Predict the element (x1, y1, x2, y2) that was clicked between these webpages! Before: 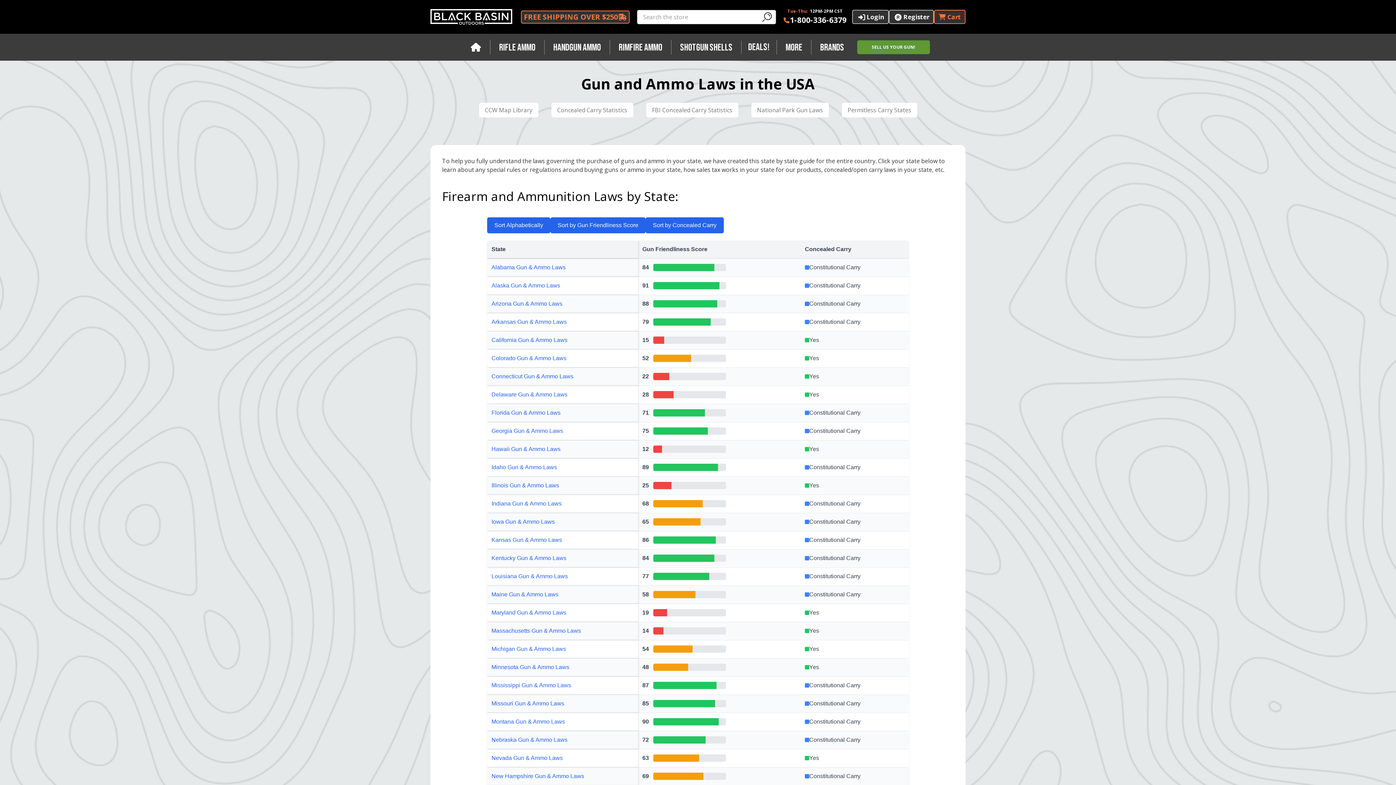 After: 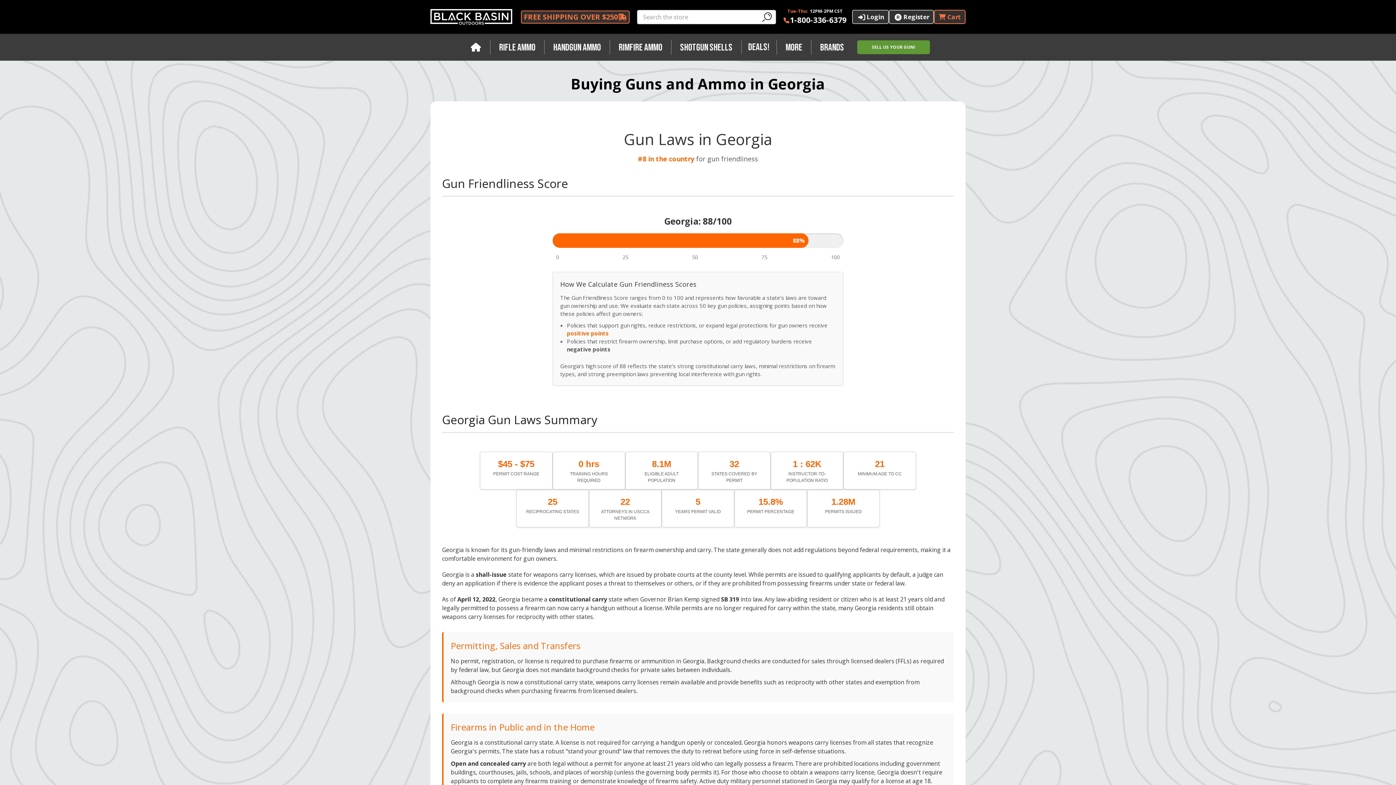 Action: bbox: (491, 426, 633, 435) label: Georgia Gun & Ammo Laws